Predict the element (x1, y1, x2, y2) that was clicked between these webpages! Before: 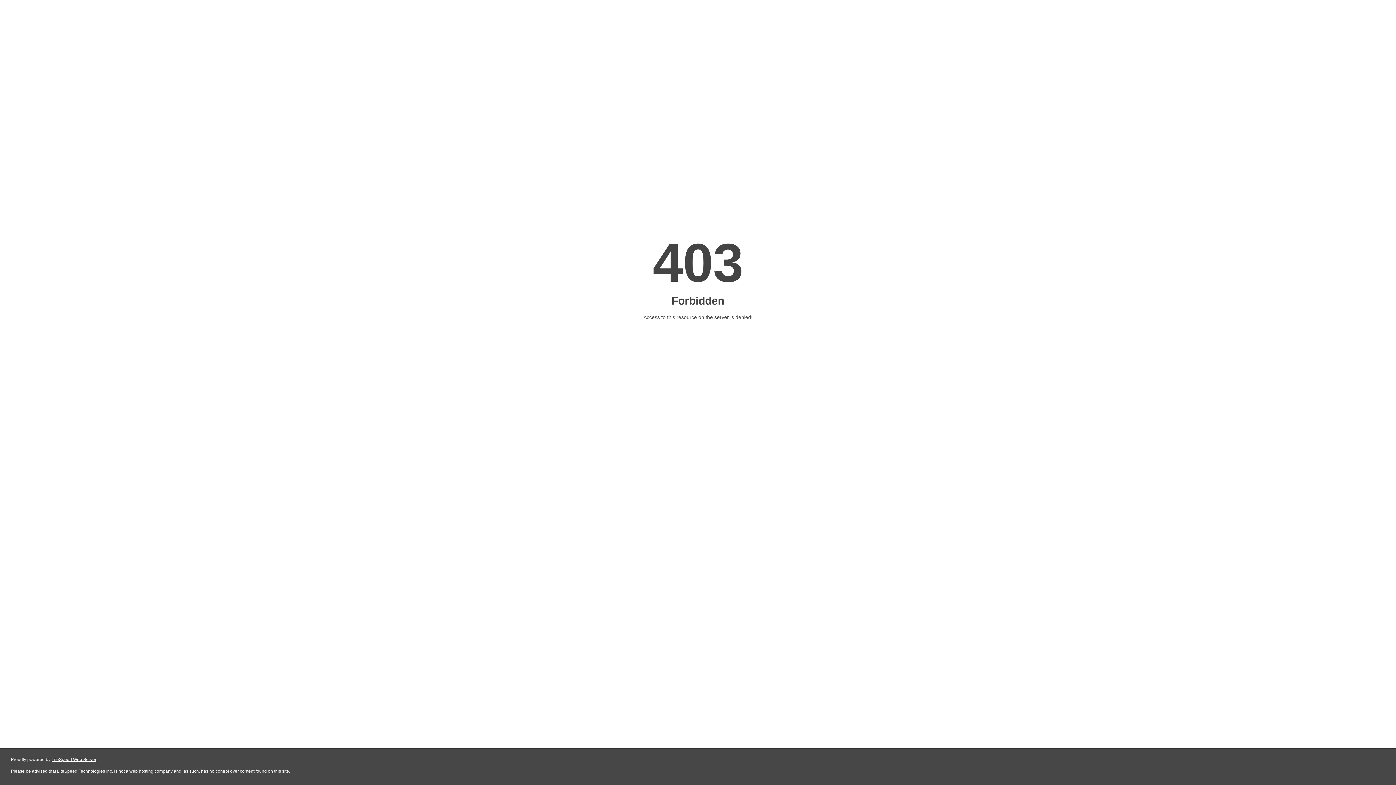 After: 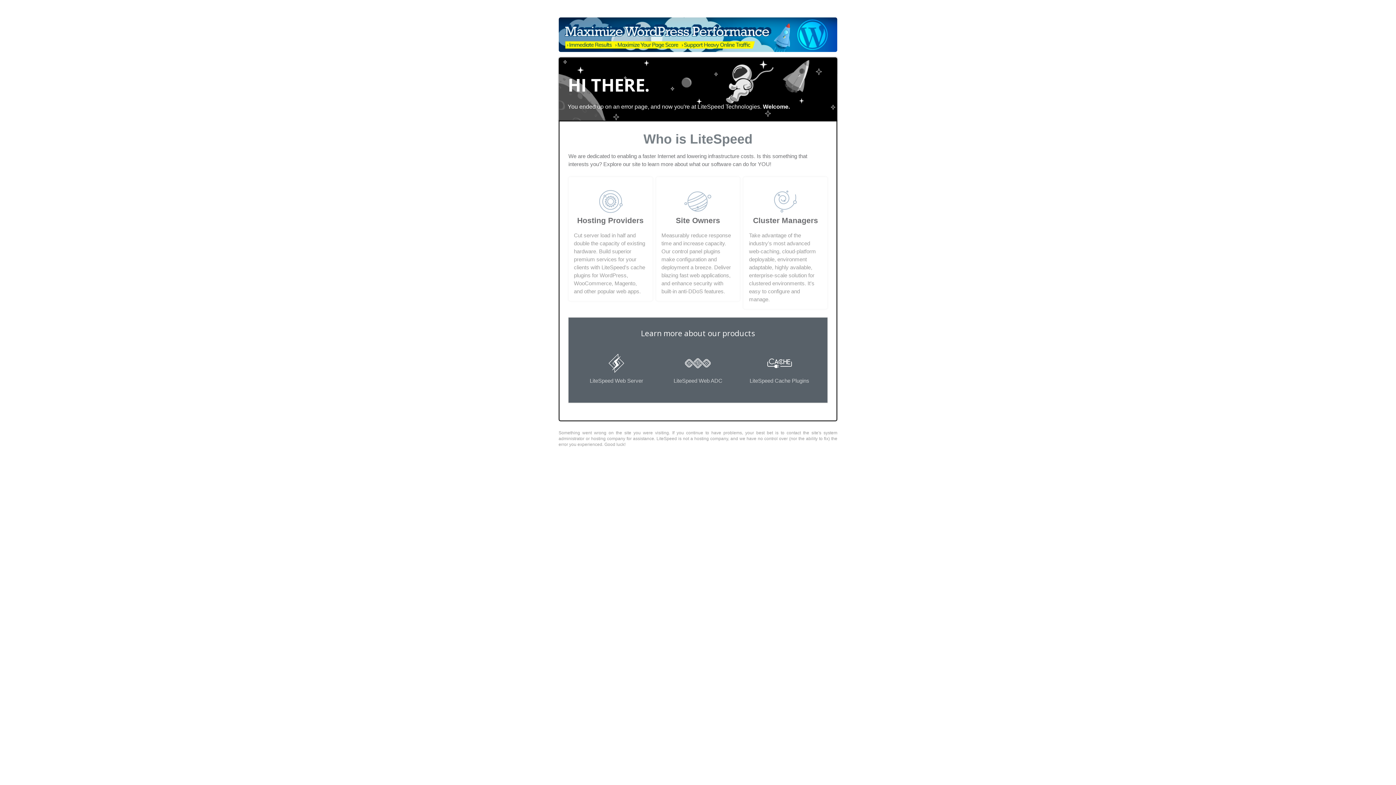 Action: bbox: (51, 757, 96, 762) label: LiteSpeed Web Server